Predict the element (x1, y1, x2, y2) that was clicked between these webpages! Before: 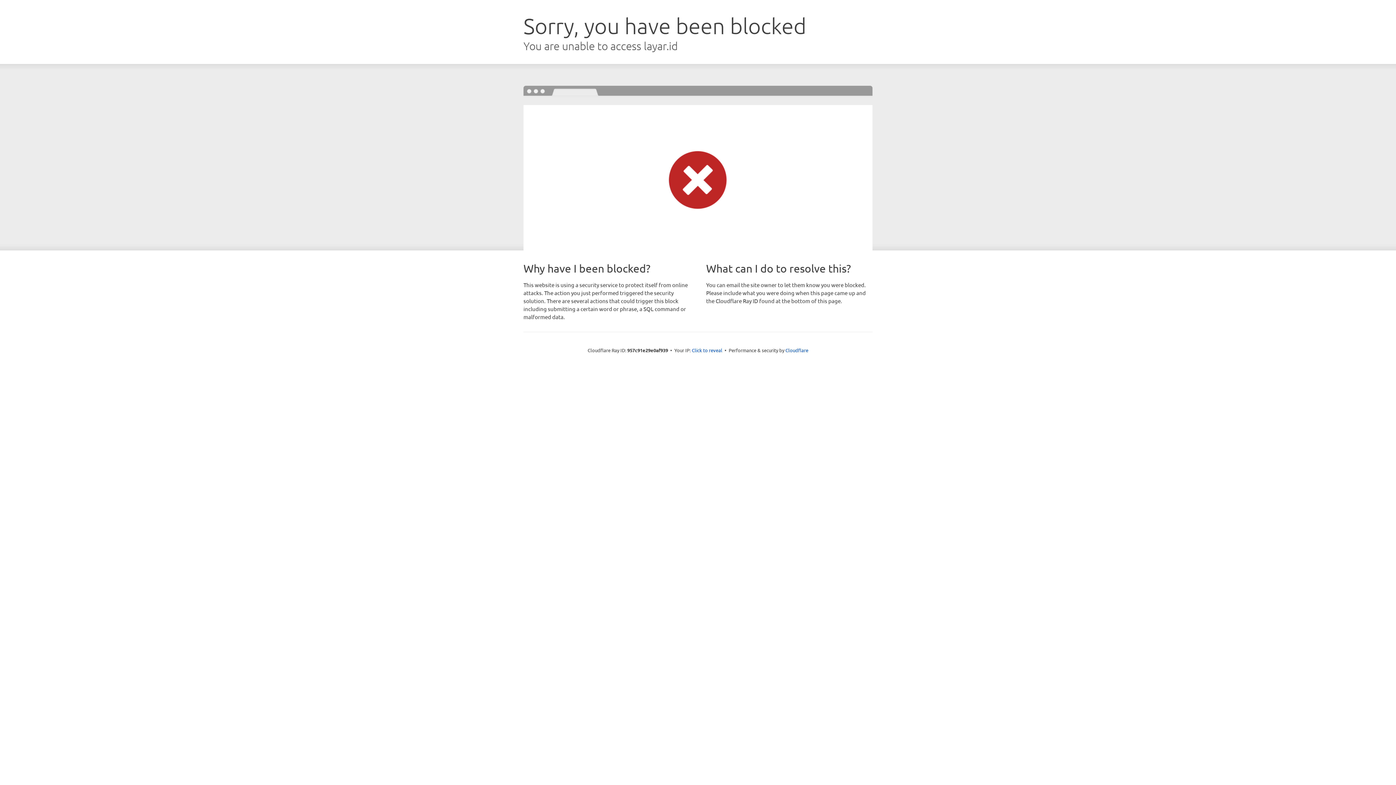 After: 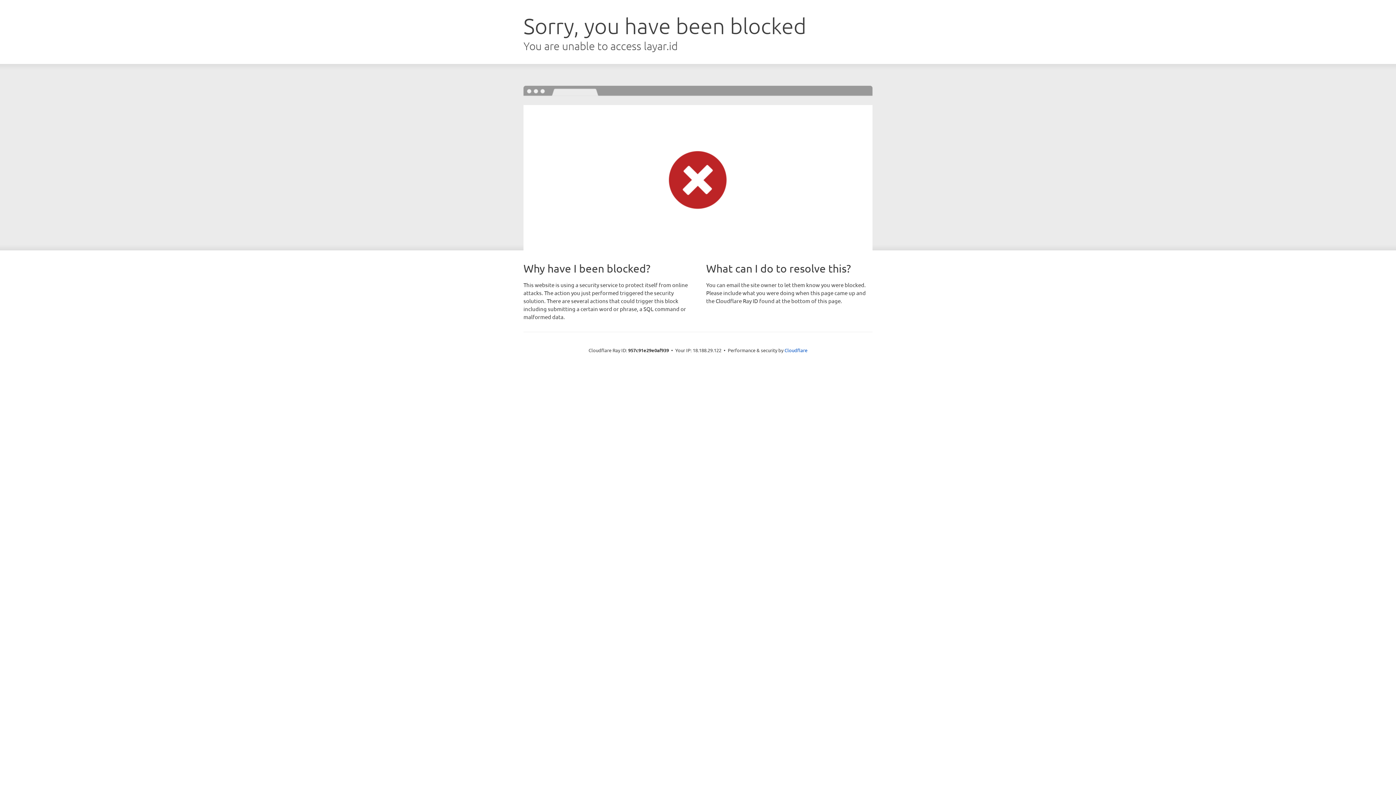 Action: label: Click to reveal bbox: (692, 346, 722, 353)